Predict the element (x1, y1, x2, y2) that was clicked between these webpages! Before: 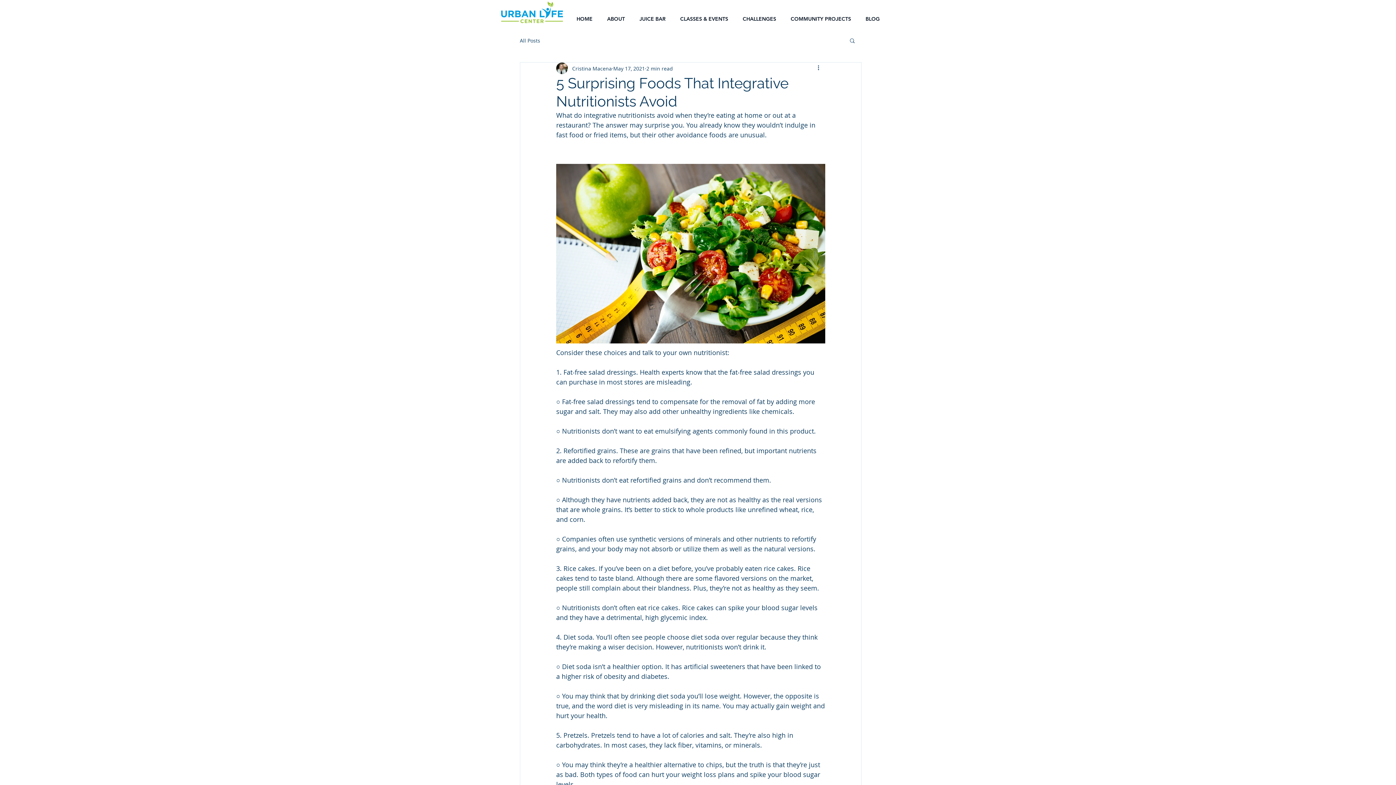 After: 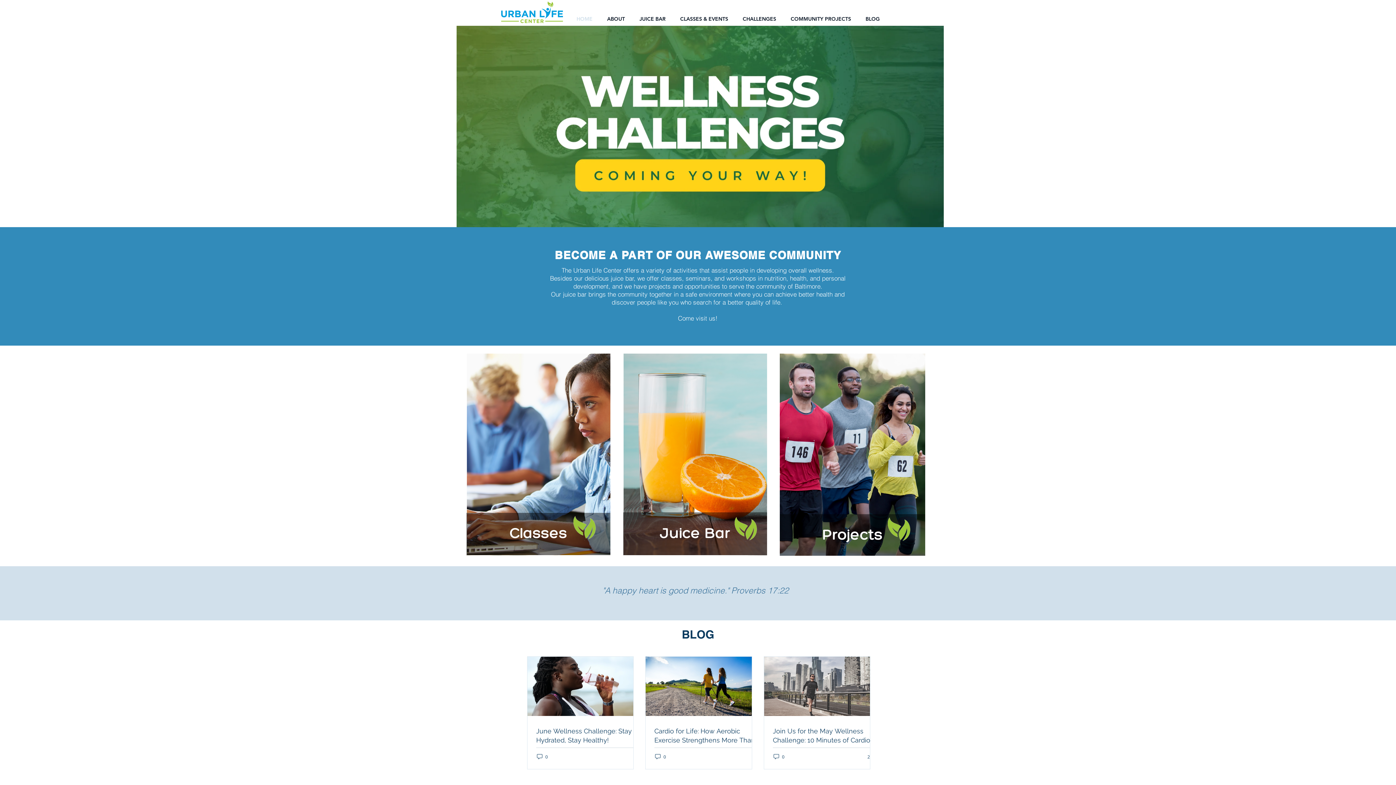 Action: bbox: (492, 0, 572, 25)